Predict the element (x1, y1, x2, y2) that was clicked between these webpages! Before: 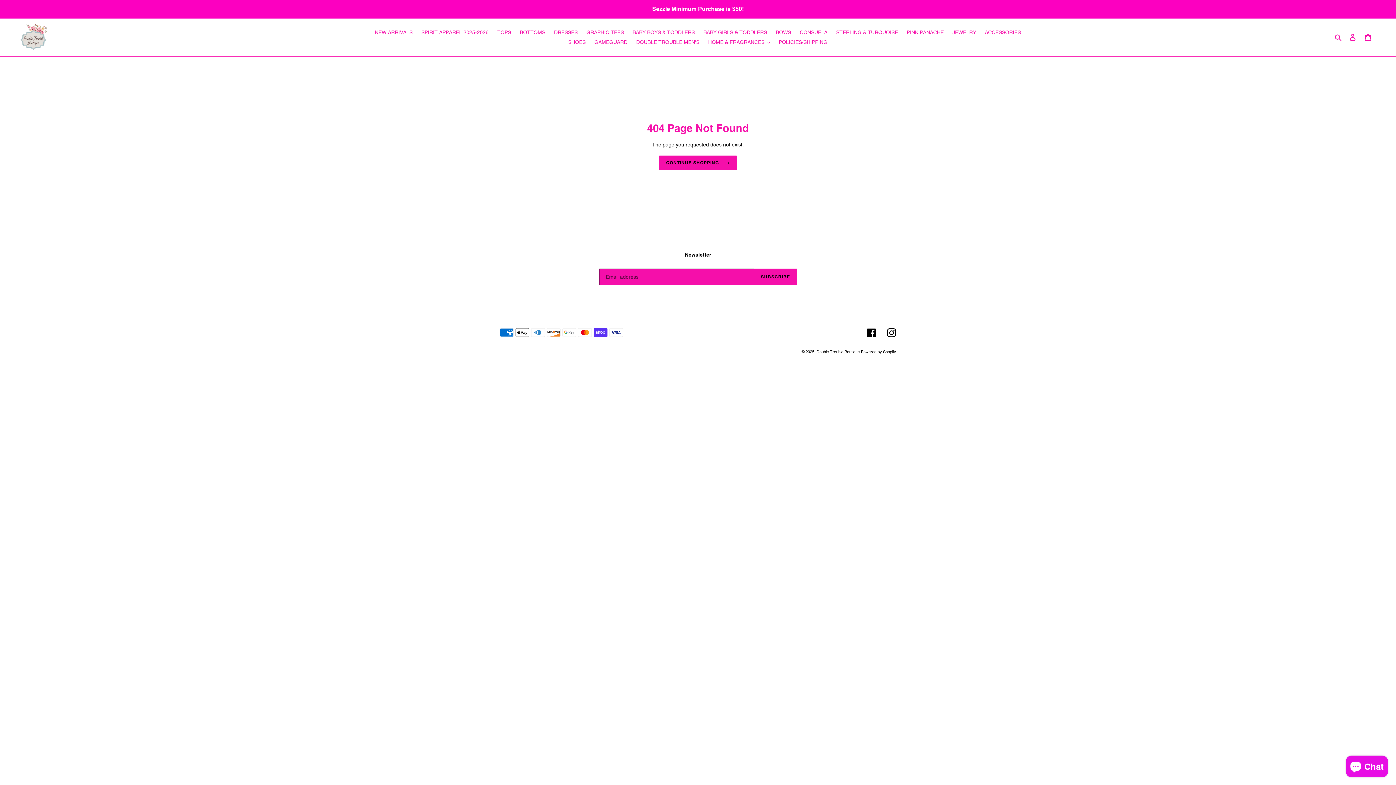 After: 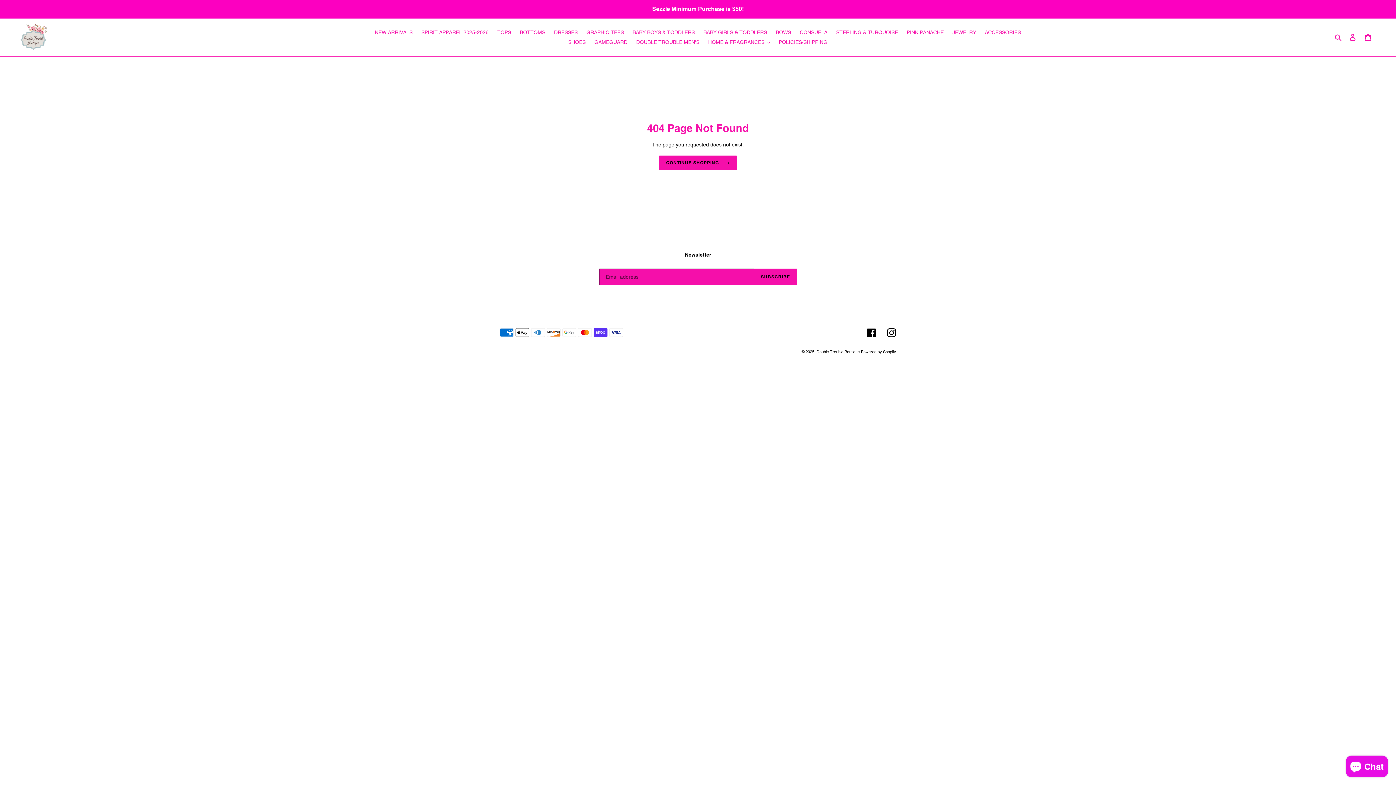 Action: label: STERLING & TURQUOISE bbox: (832, 27, 901, 37)